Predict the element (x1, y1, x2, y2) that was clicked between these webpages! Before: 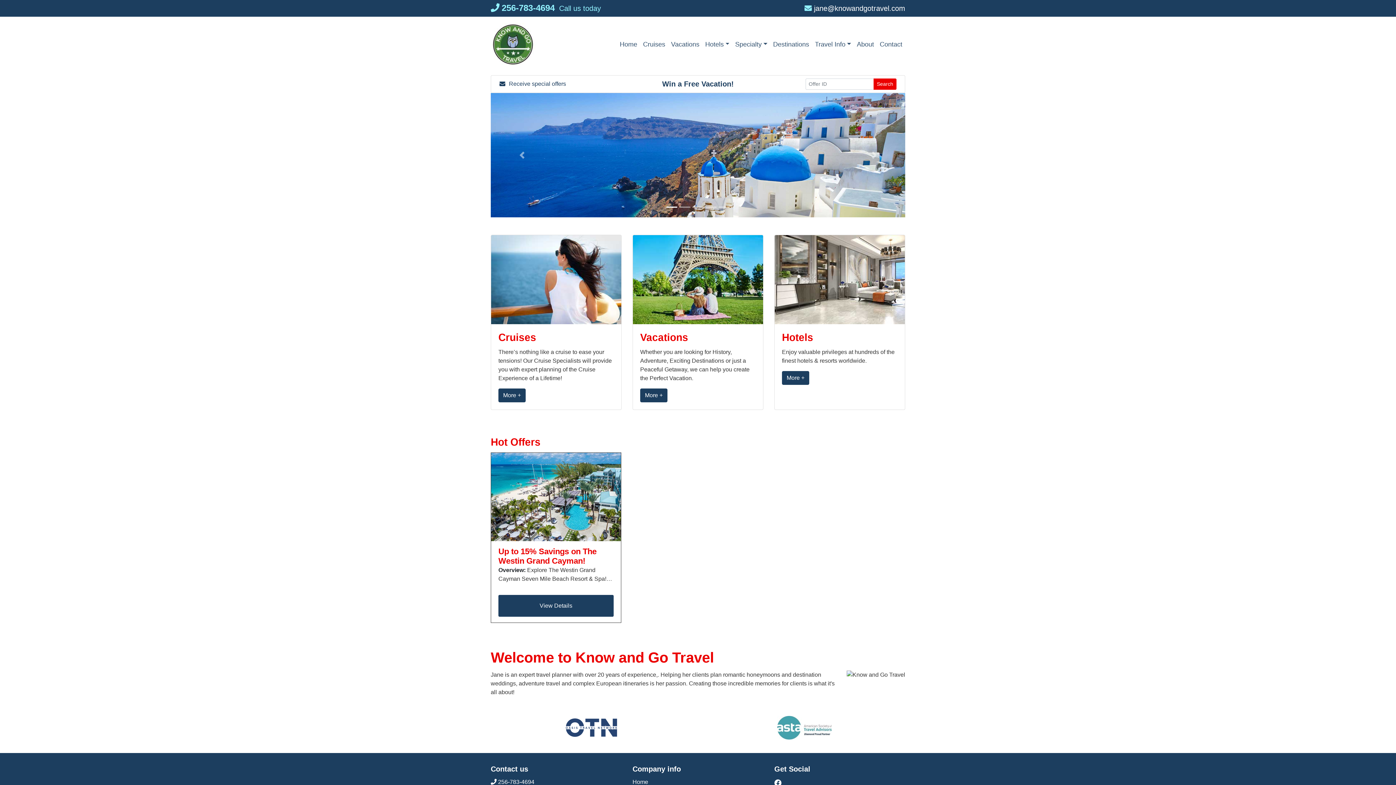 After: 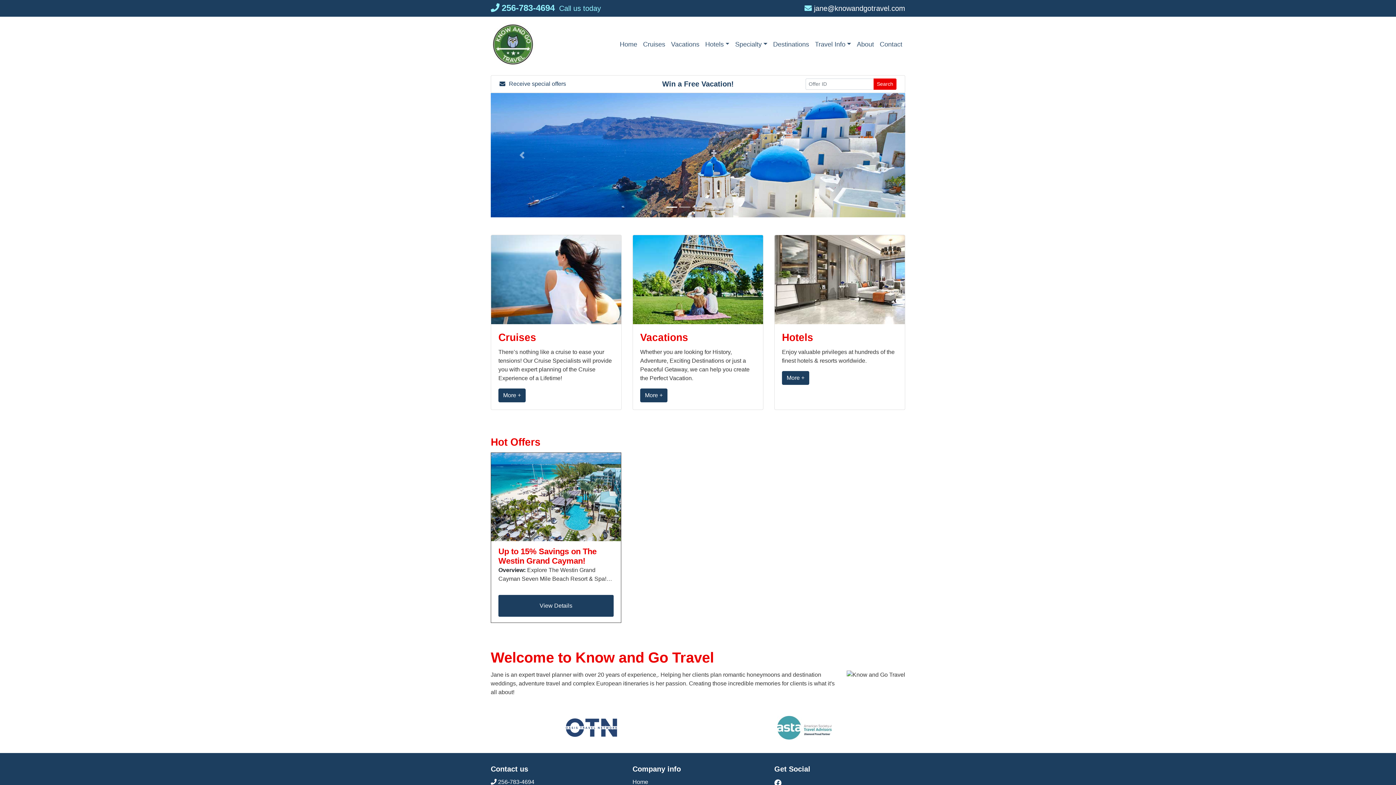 Action: bbox: (490, 38, 536, 49)